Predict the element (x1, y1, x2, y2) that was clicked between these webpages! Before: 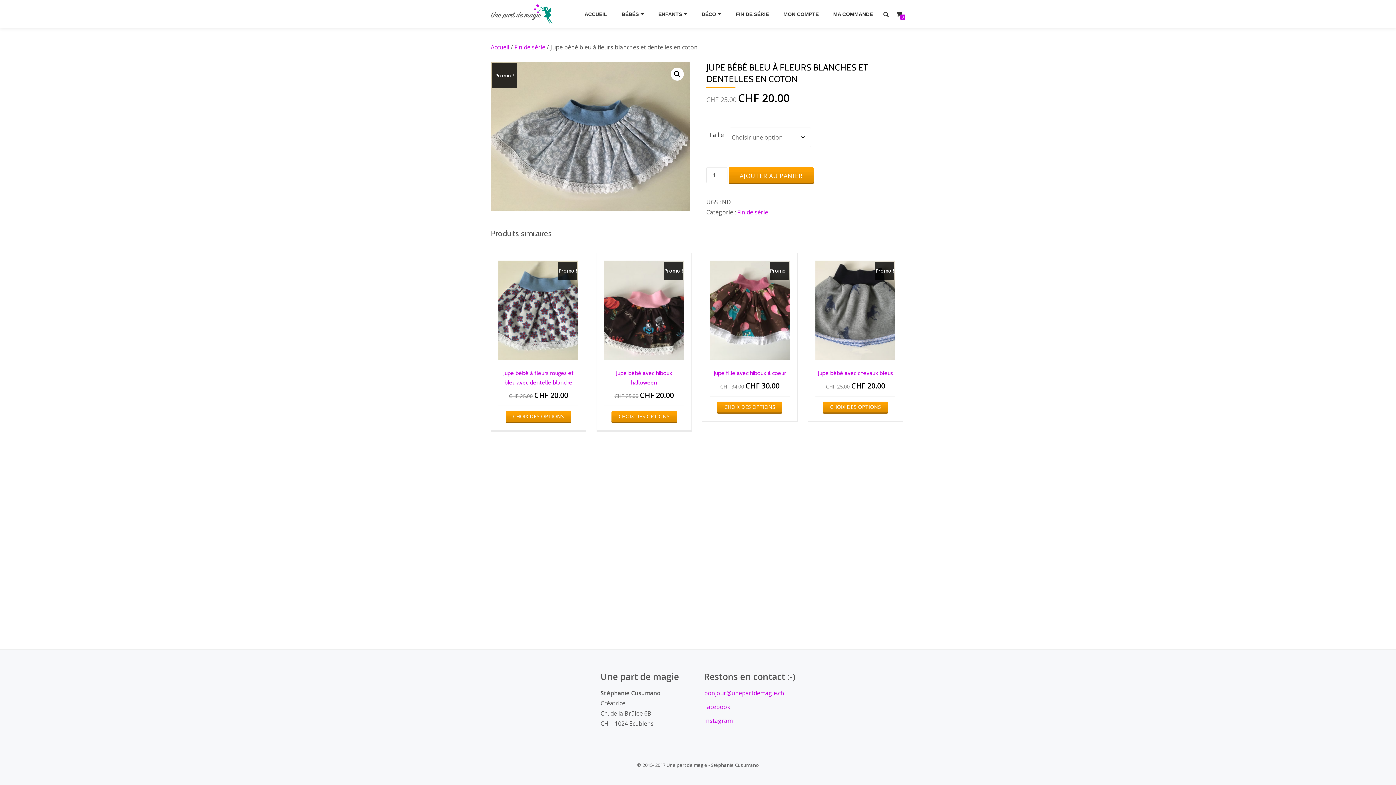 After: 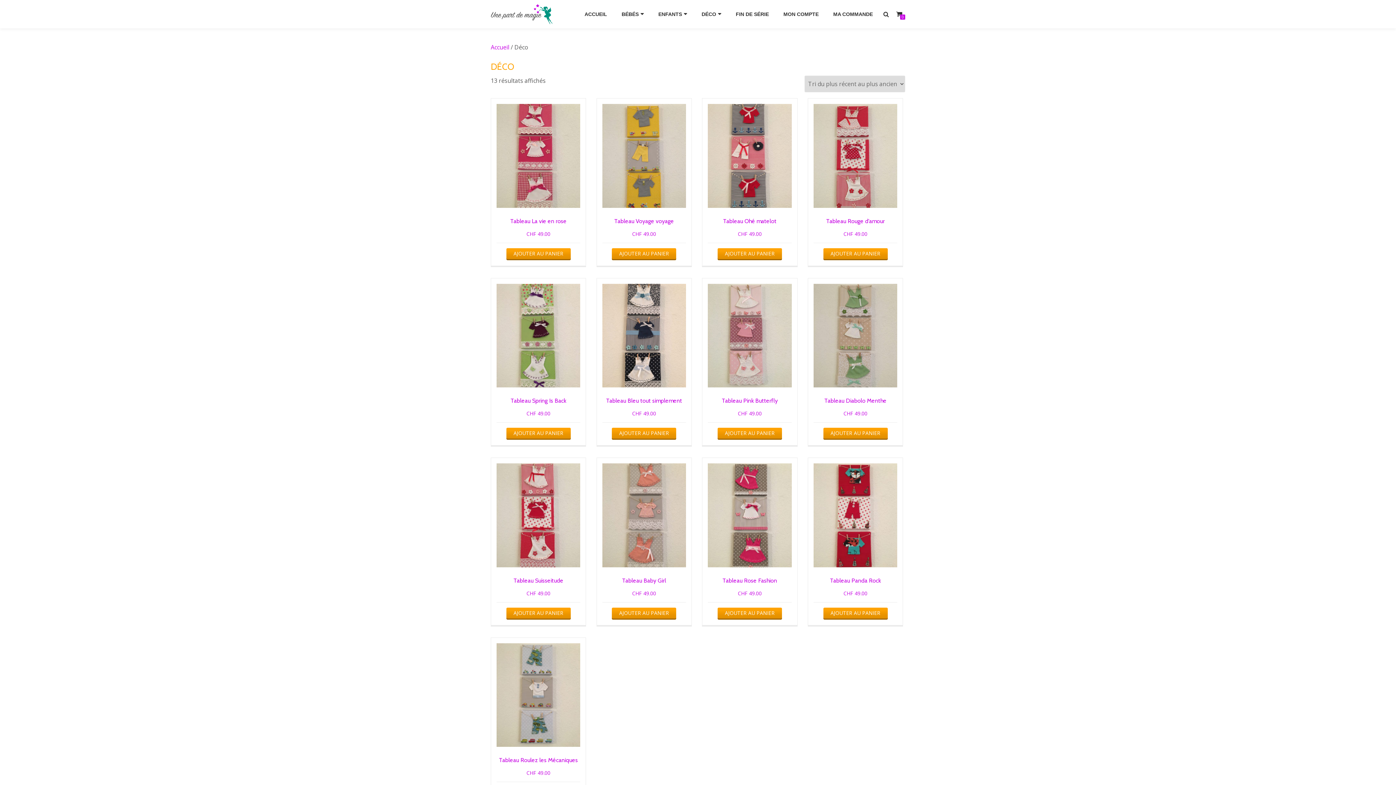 Action: label: DÉCO bbox: (695, 9, 728, 19)